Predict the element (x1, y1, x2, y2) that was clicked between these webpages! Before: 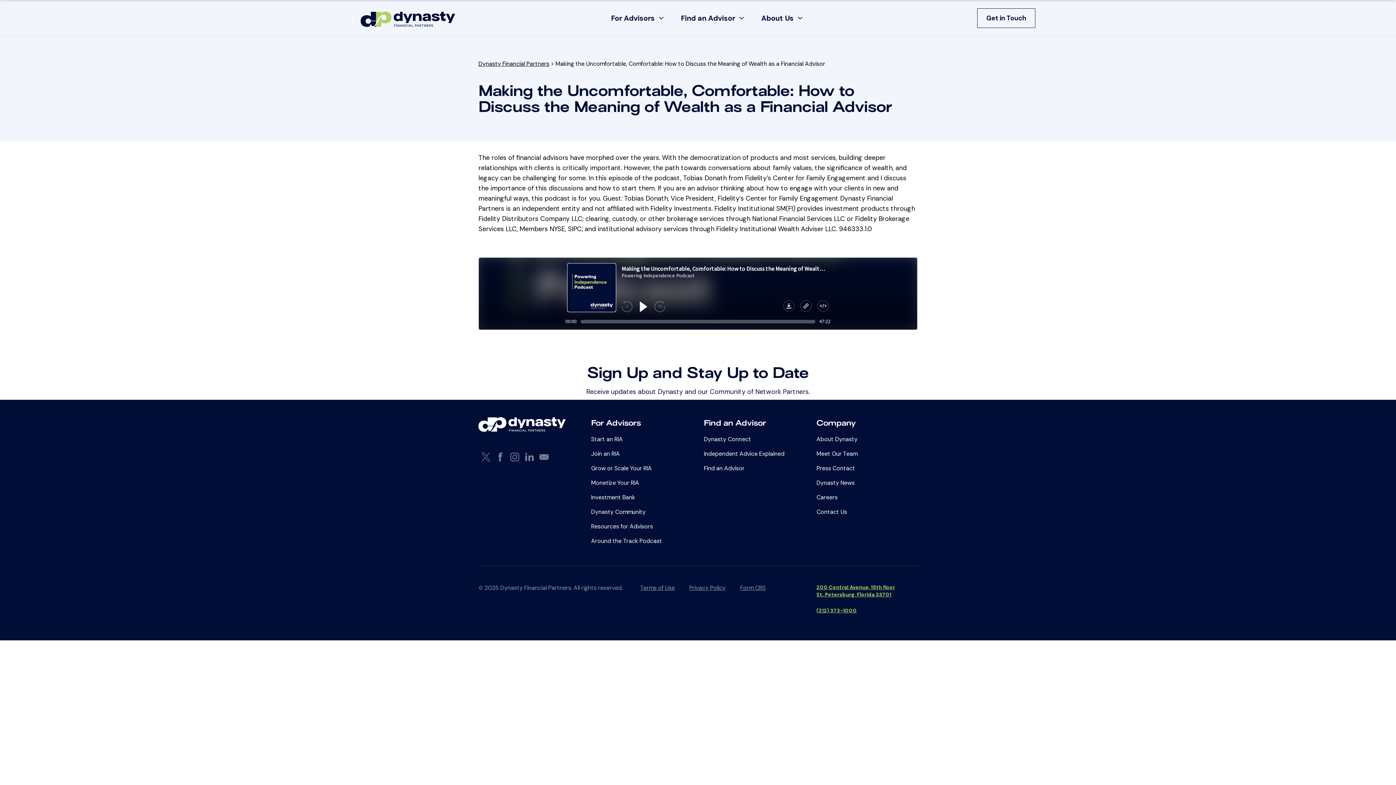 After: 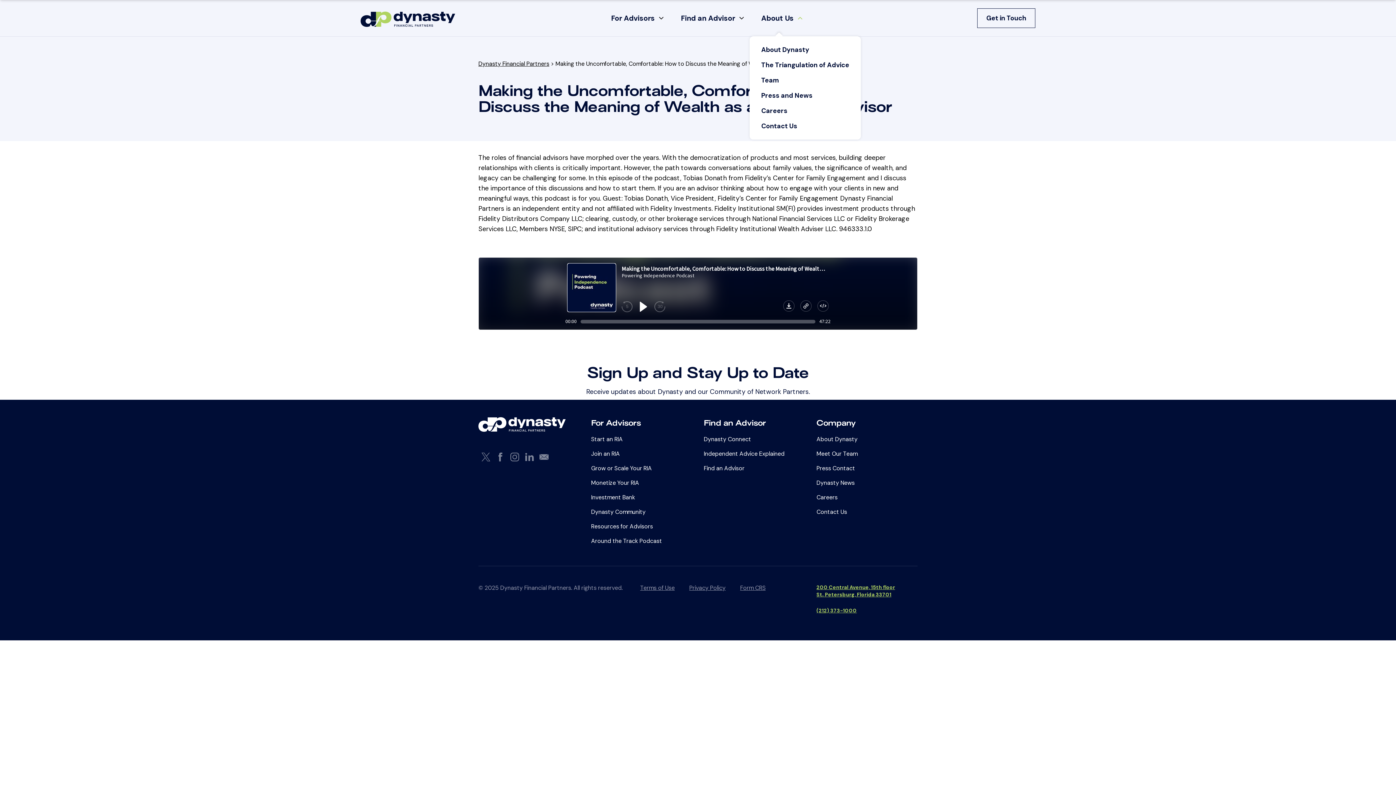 Action: label: Toggle sub-navigation menu bbox: (792, 10, 808, 26)